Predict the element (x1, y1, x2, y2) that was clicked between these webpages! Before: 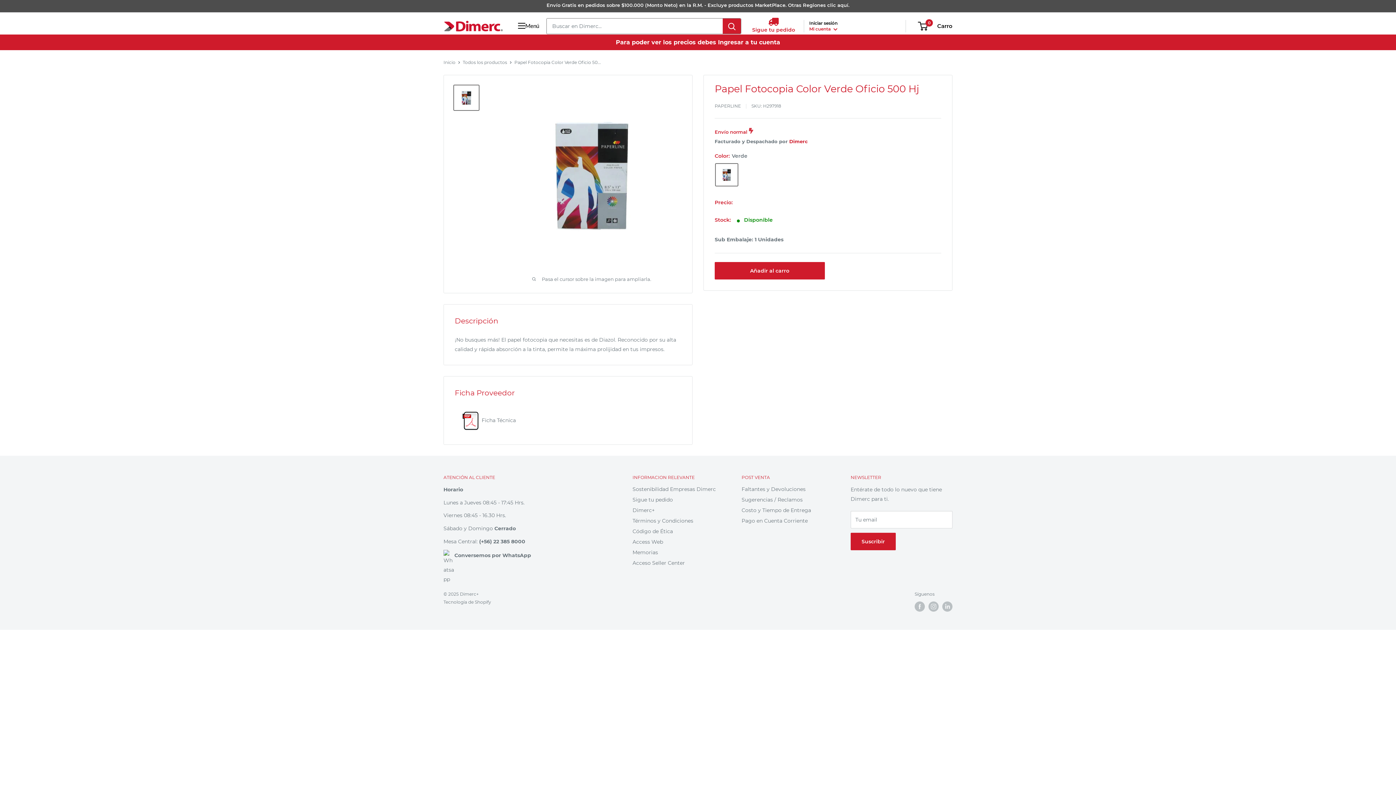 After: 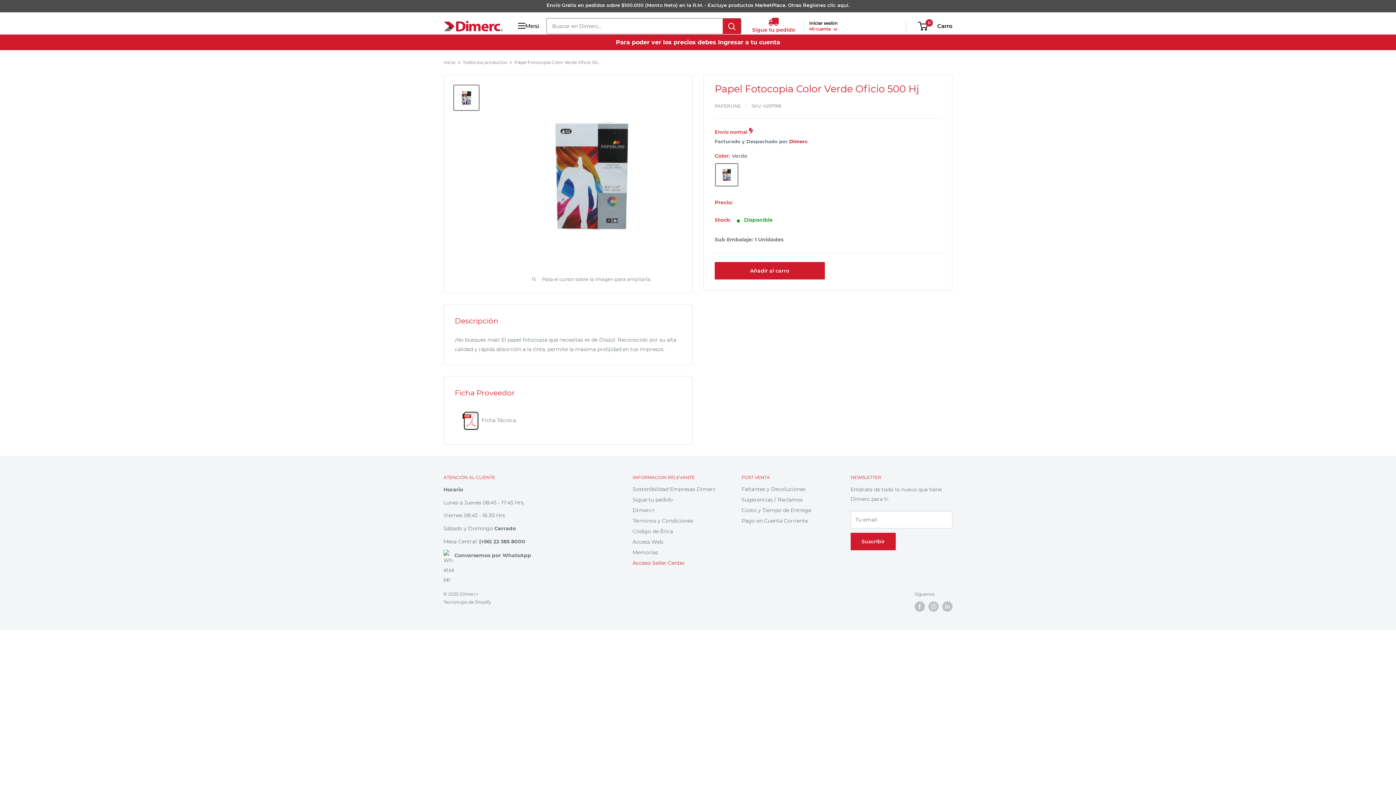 Action: bbox: (632, 558, 716, 568) label: Acceso Seller Center